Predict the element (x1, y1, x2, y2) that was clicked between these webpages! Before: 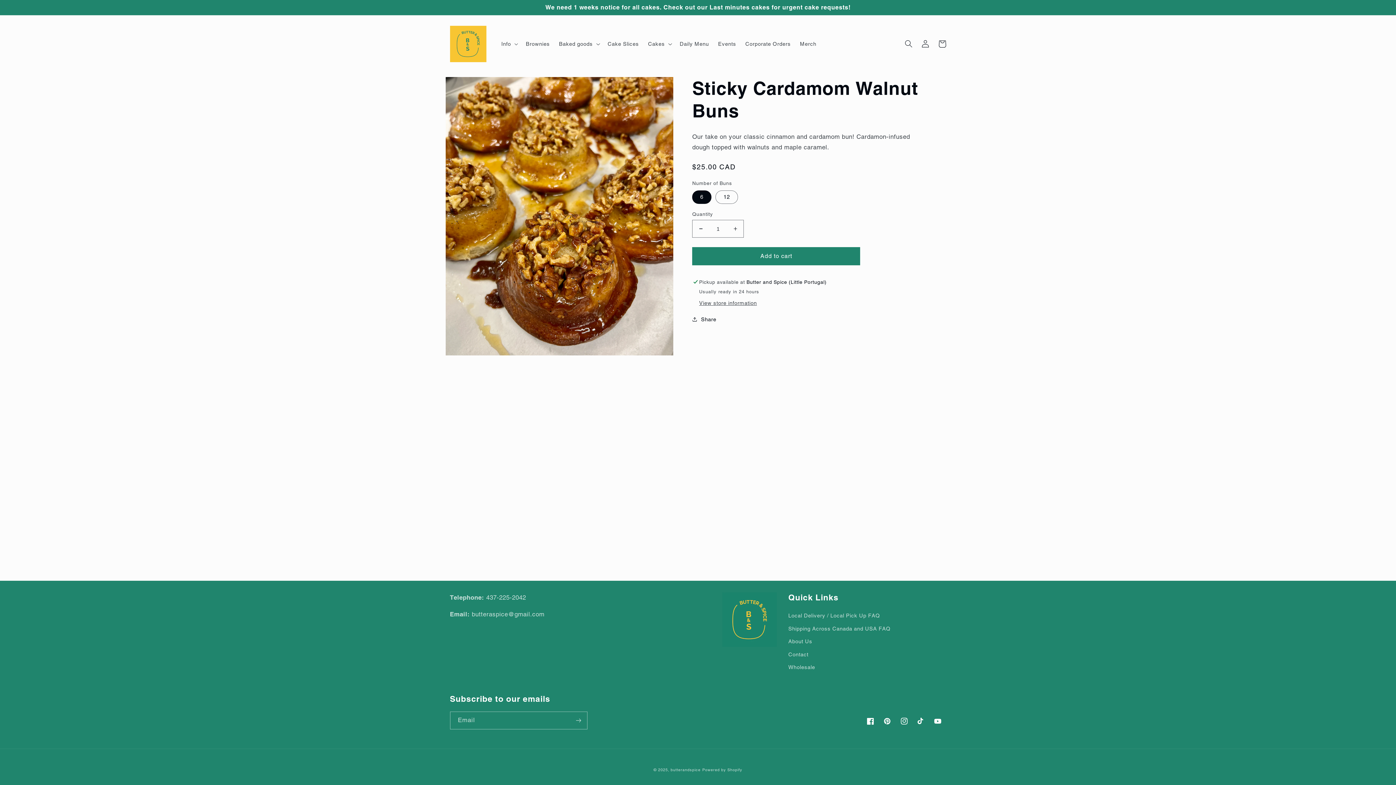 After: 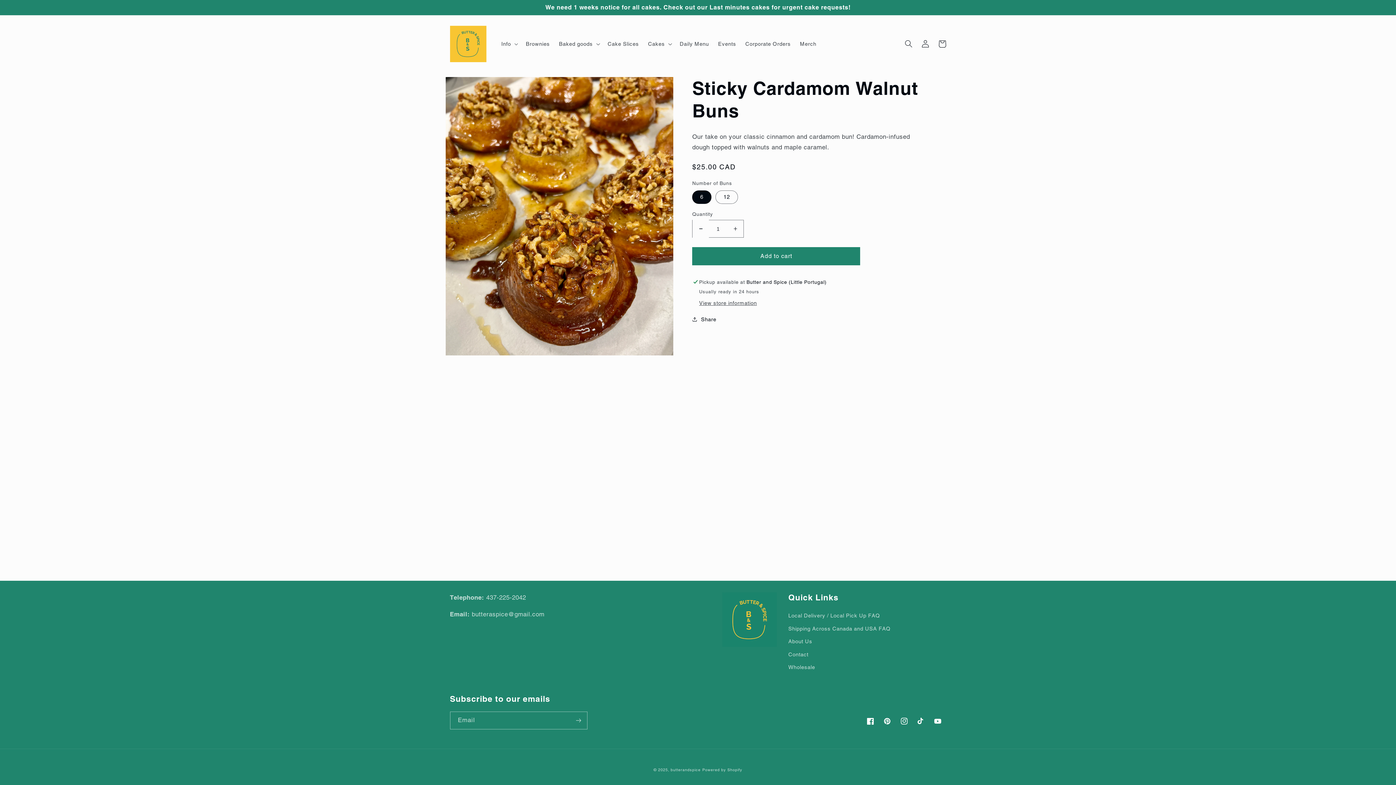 Action: label: Decrease quantity for Sticky Cardamom Walnut Buns bbox: (692, 219, 709, 237)